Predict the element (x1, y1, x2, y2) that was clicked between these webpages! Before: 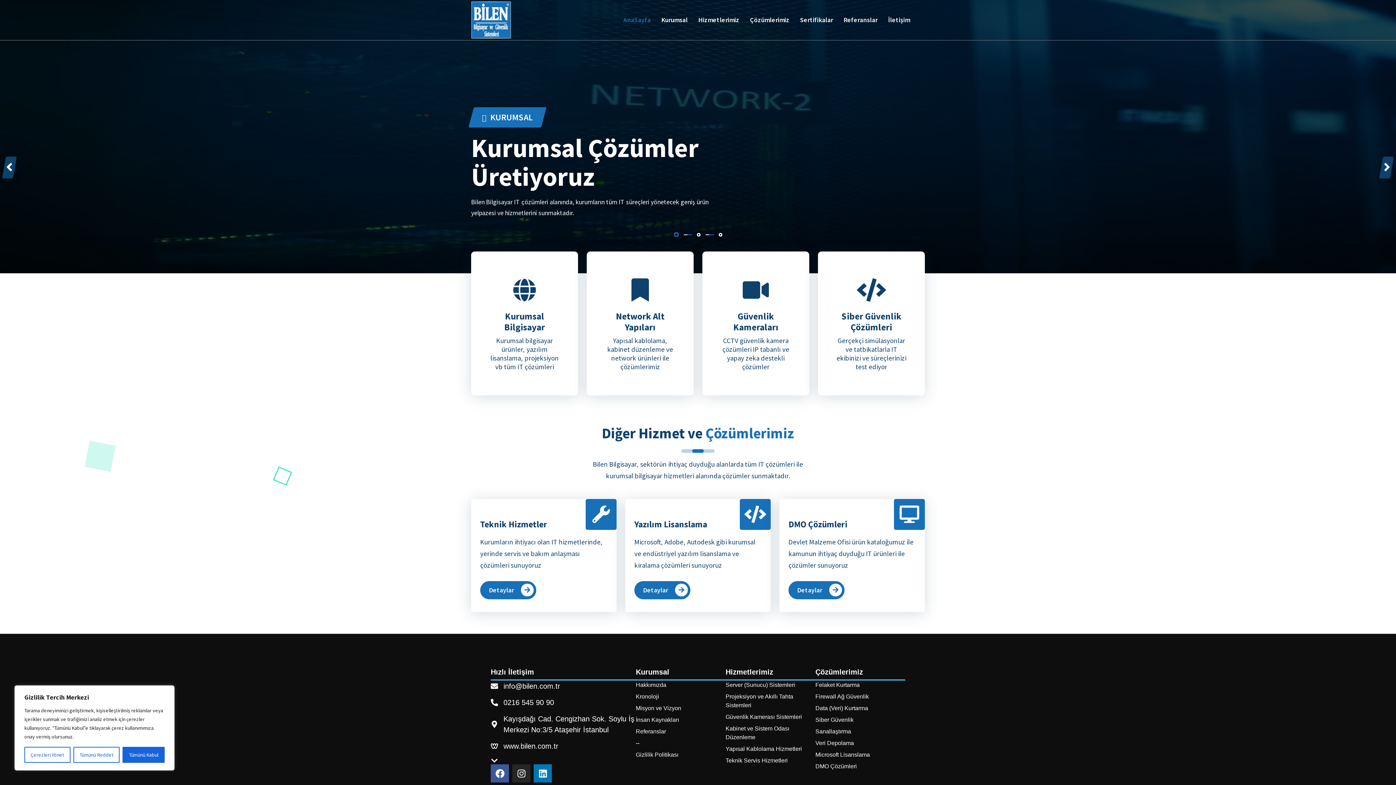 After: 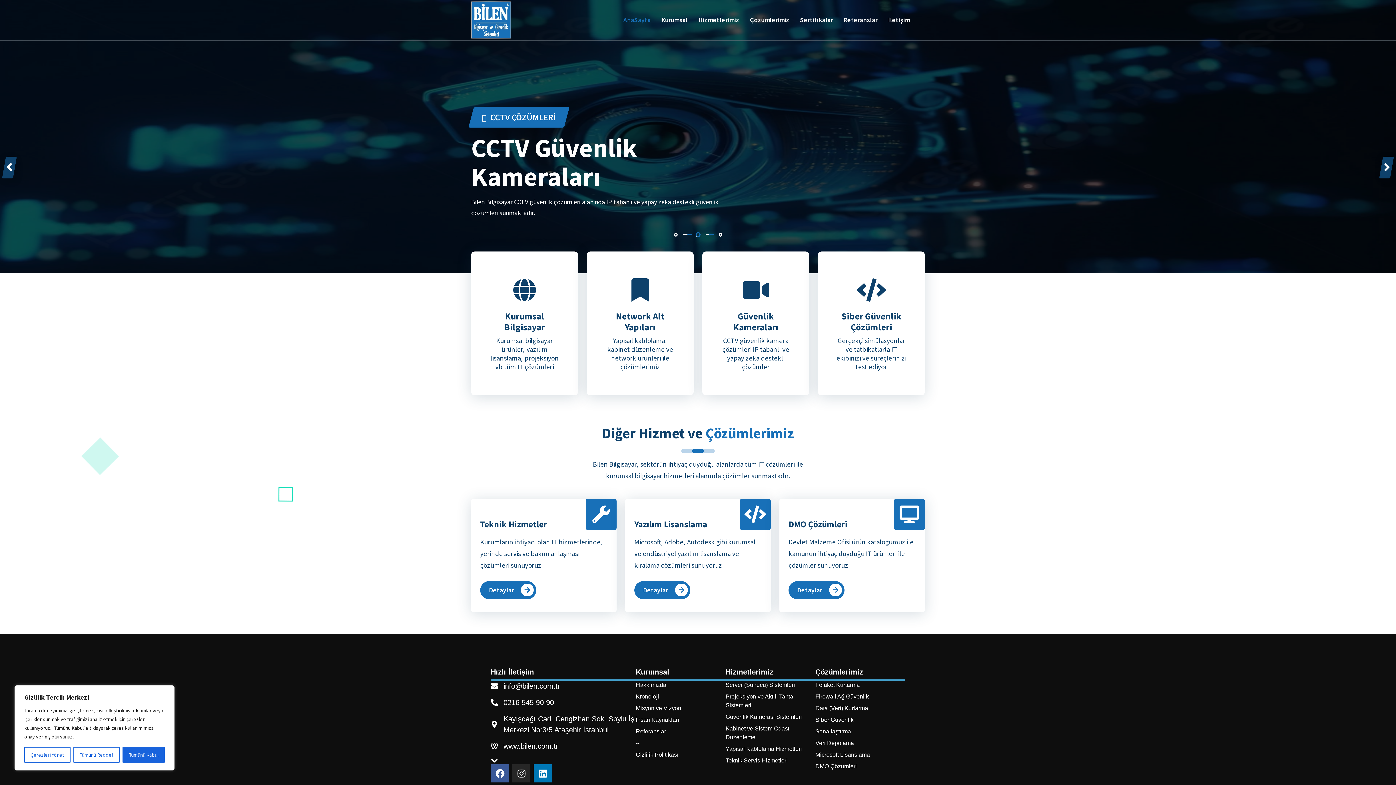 Action: bbox: (696, 232, 700, 236)